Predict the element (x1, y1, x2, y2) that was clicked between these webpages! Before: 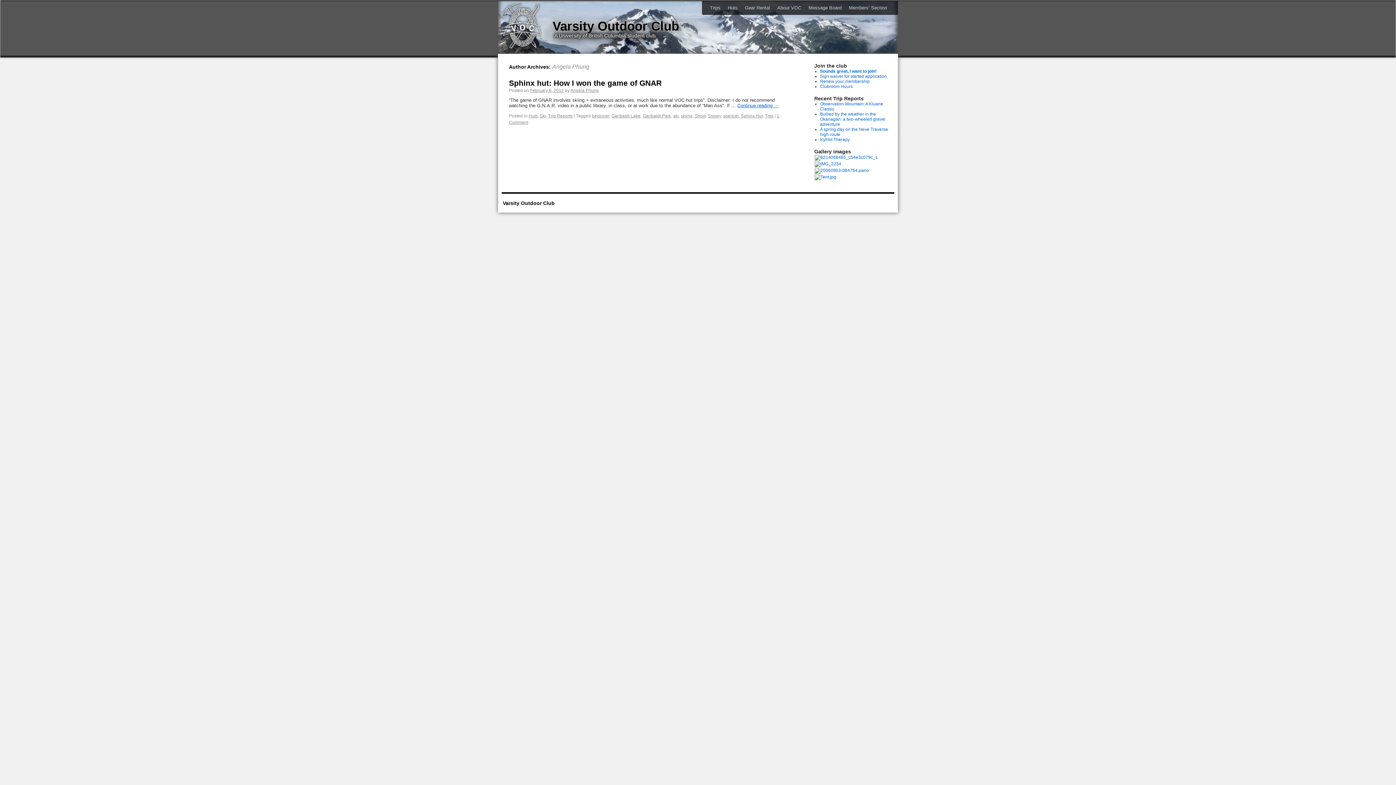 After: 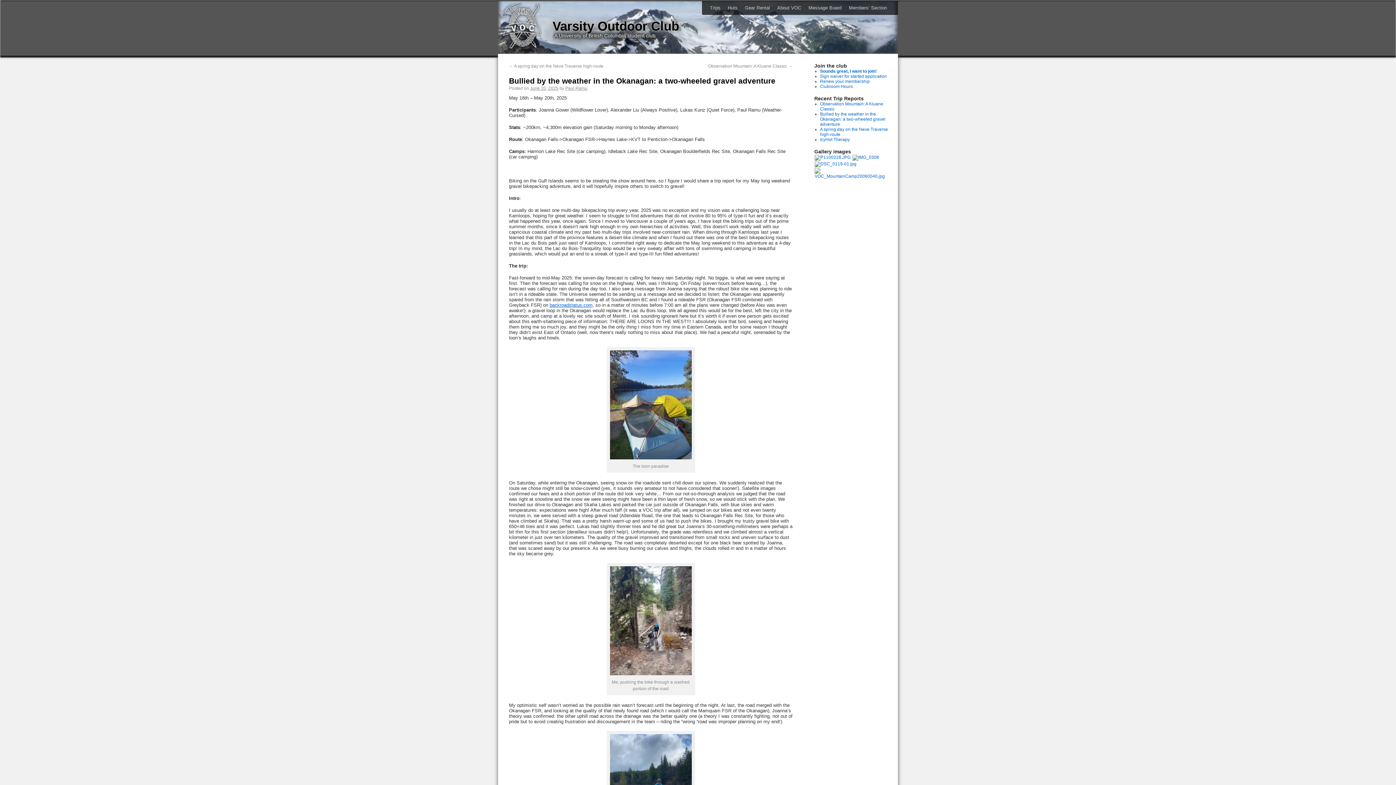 Action: bbox: (820, 111, 885, 126) label: Bullied by the weather in the Okanagan: a two-wheeled gravel adventure